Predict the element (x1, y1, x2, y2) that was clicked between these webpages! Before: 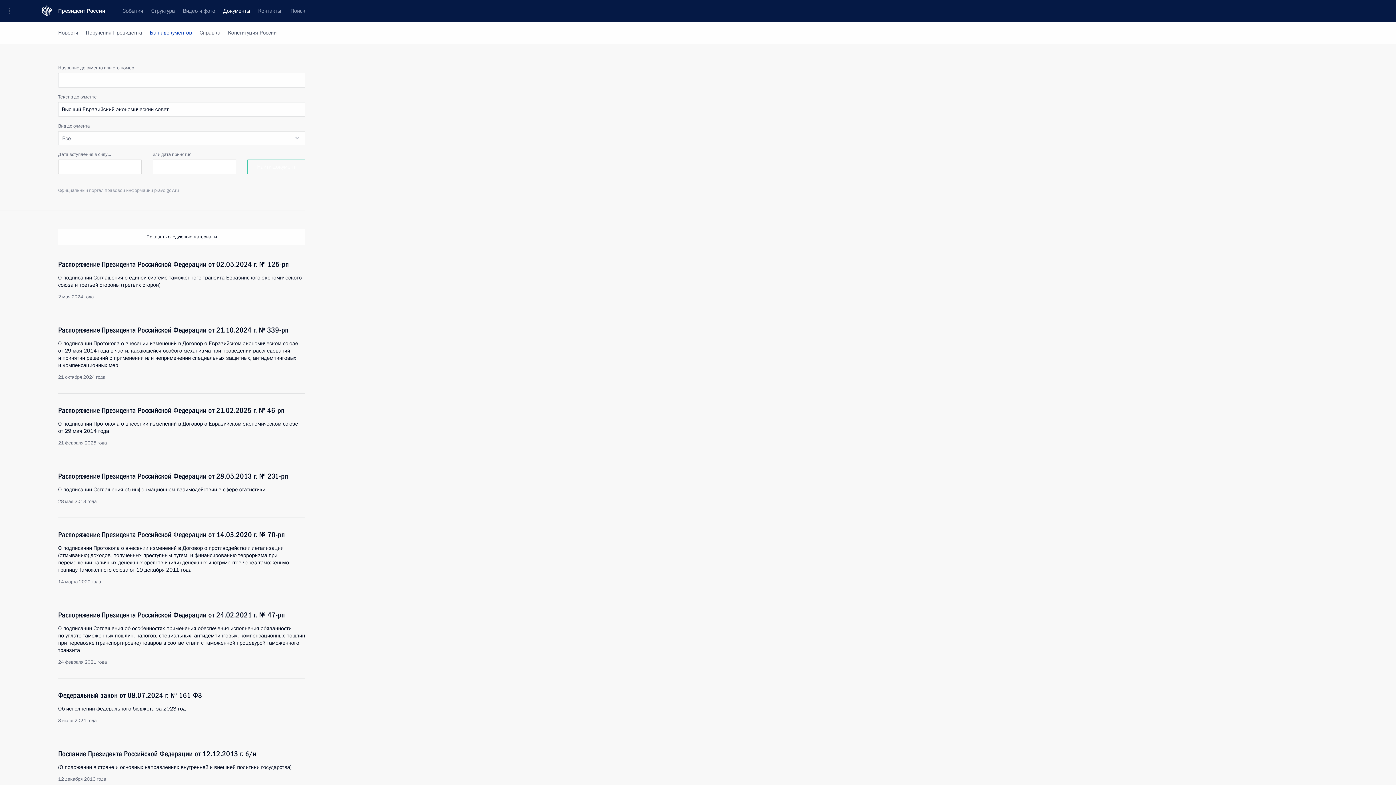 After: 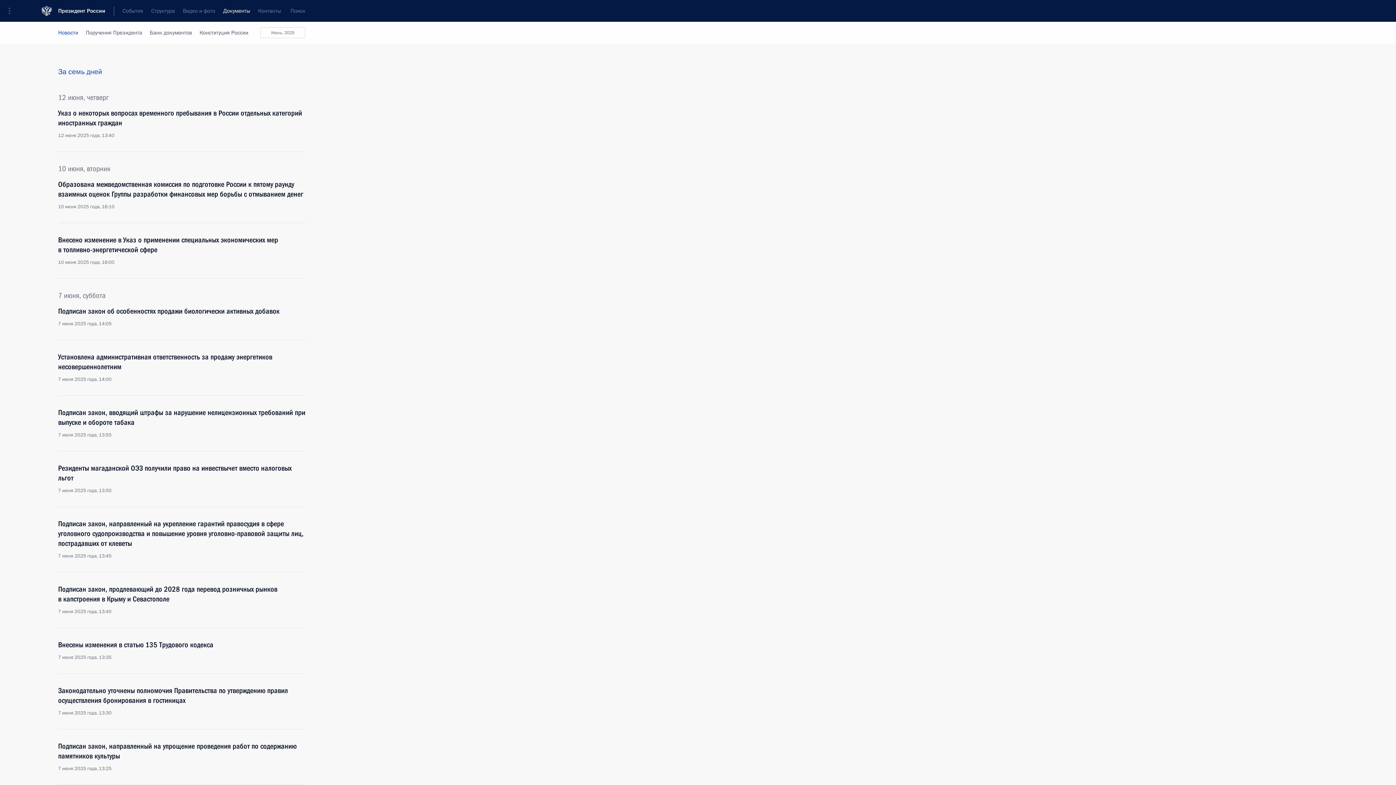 Action: label: Документы bbox: (219, 0, 254, 21)